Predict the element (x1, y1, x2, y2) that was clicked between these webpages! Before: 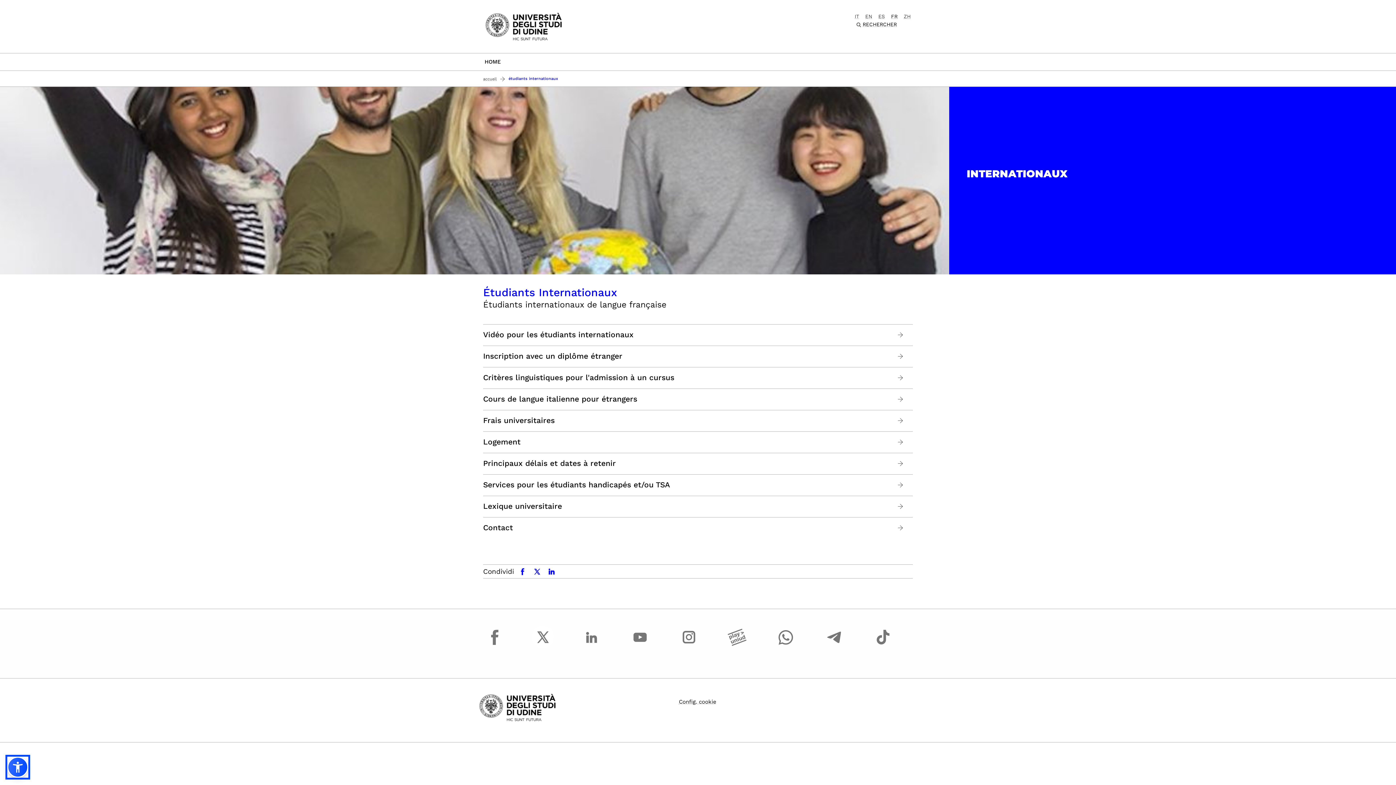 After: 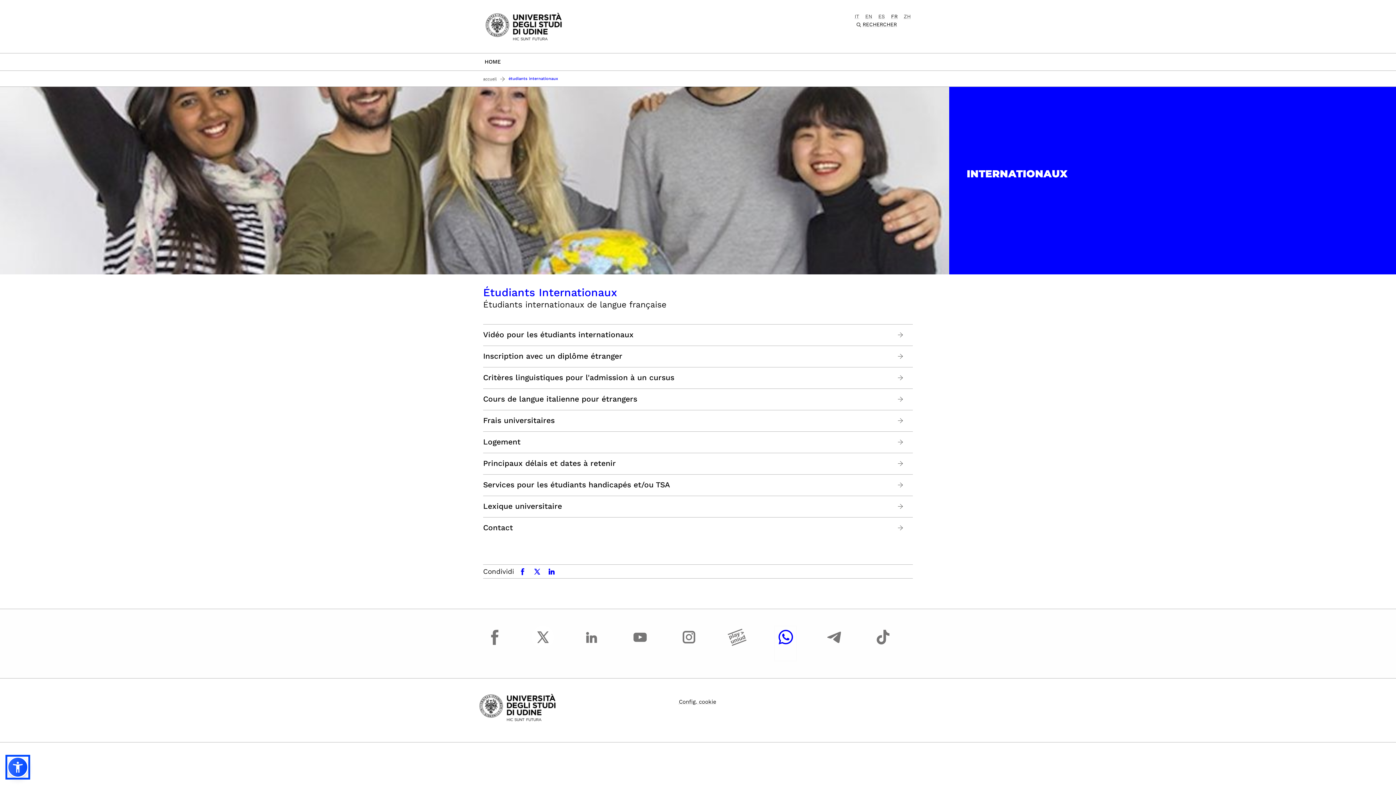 Action: bbox: (774, 626, 796, 661)